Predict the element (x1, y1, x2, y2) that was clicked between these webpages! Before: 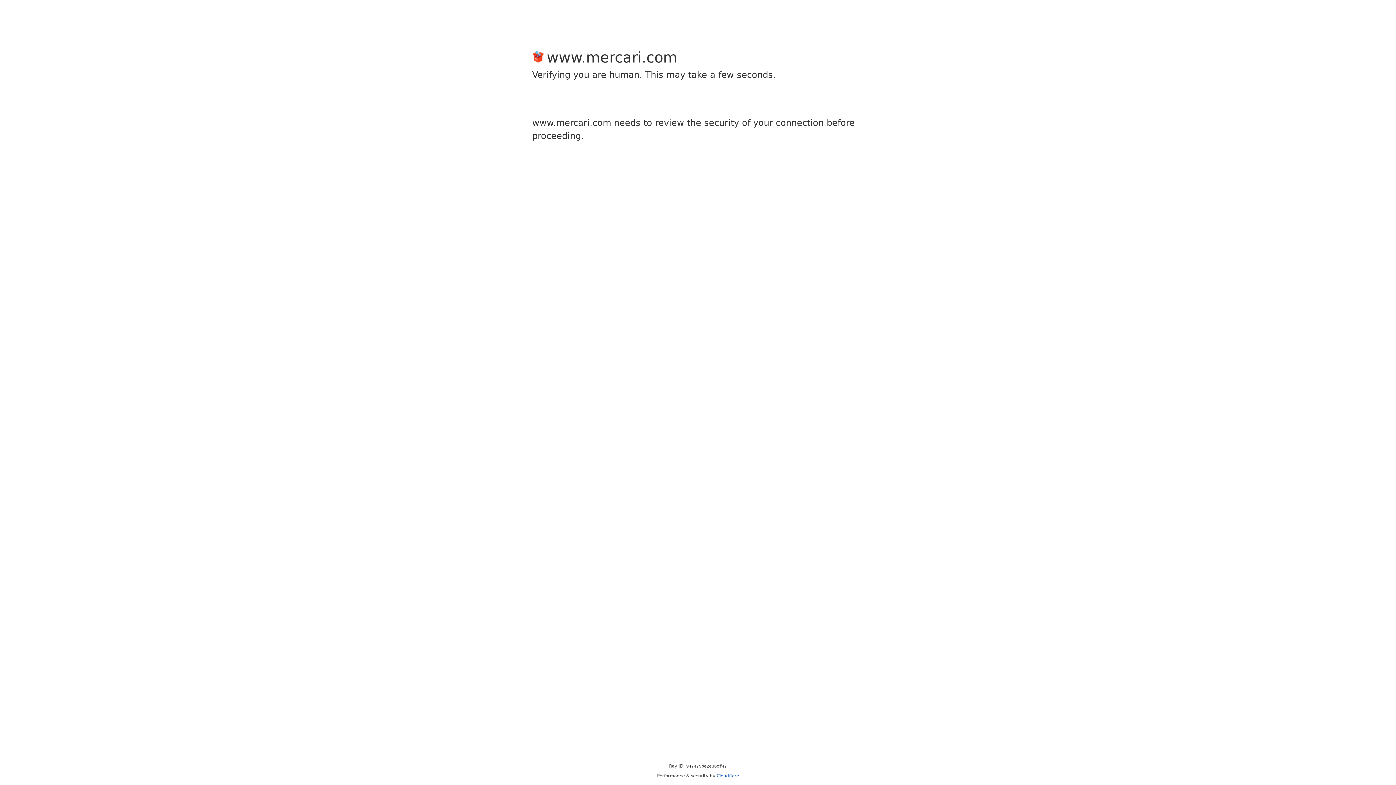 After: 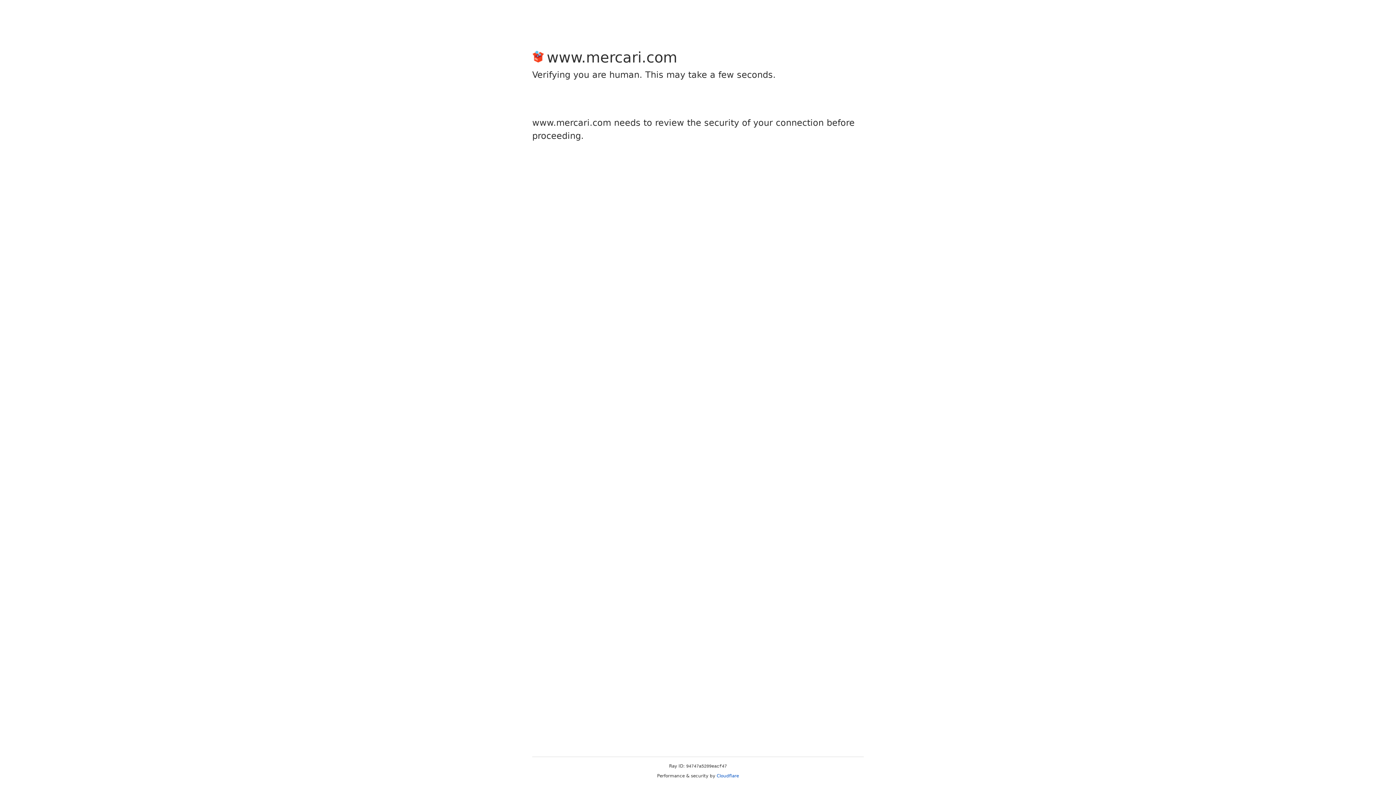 Action: bbox: (716, 773, 739, 778) label: Cloudflare